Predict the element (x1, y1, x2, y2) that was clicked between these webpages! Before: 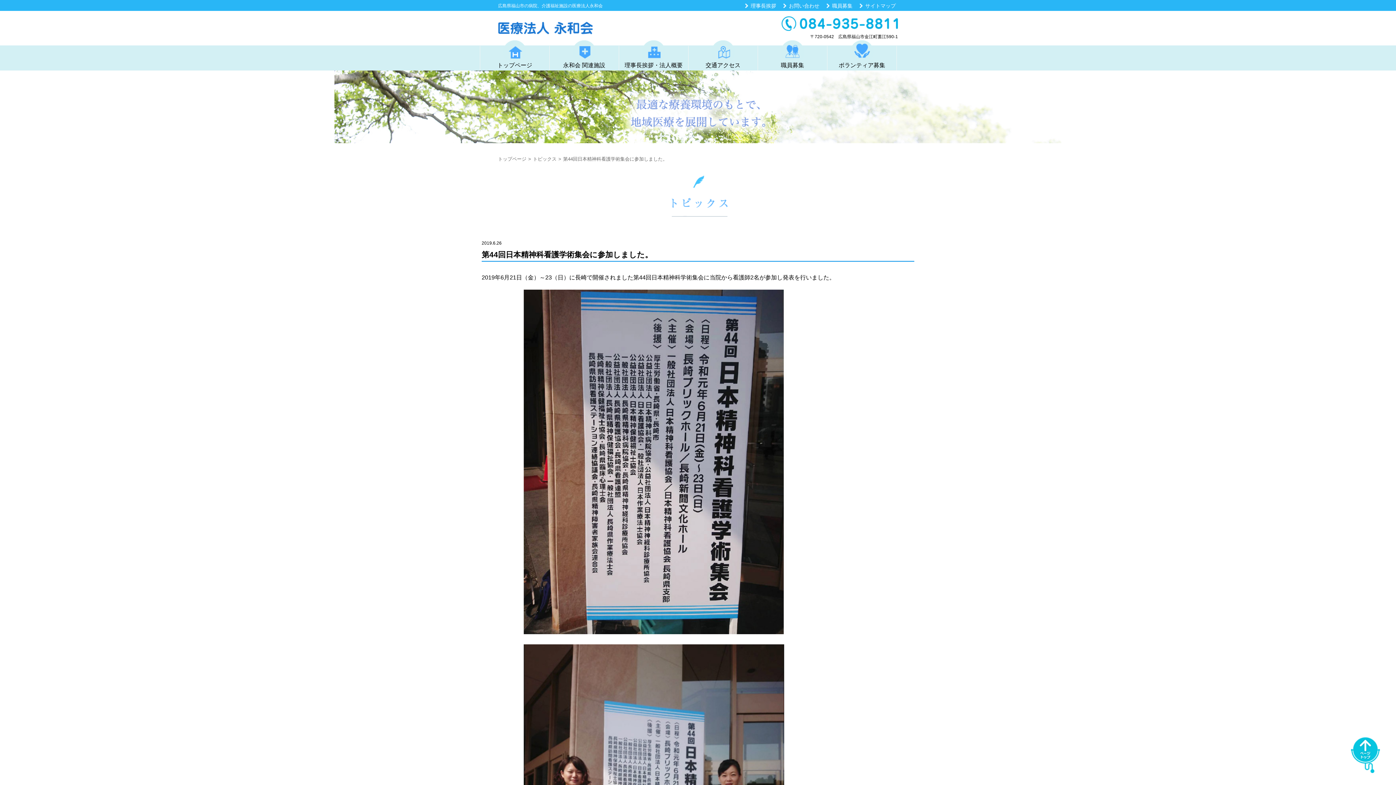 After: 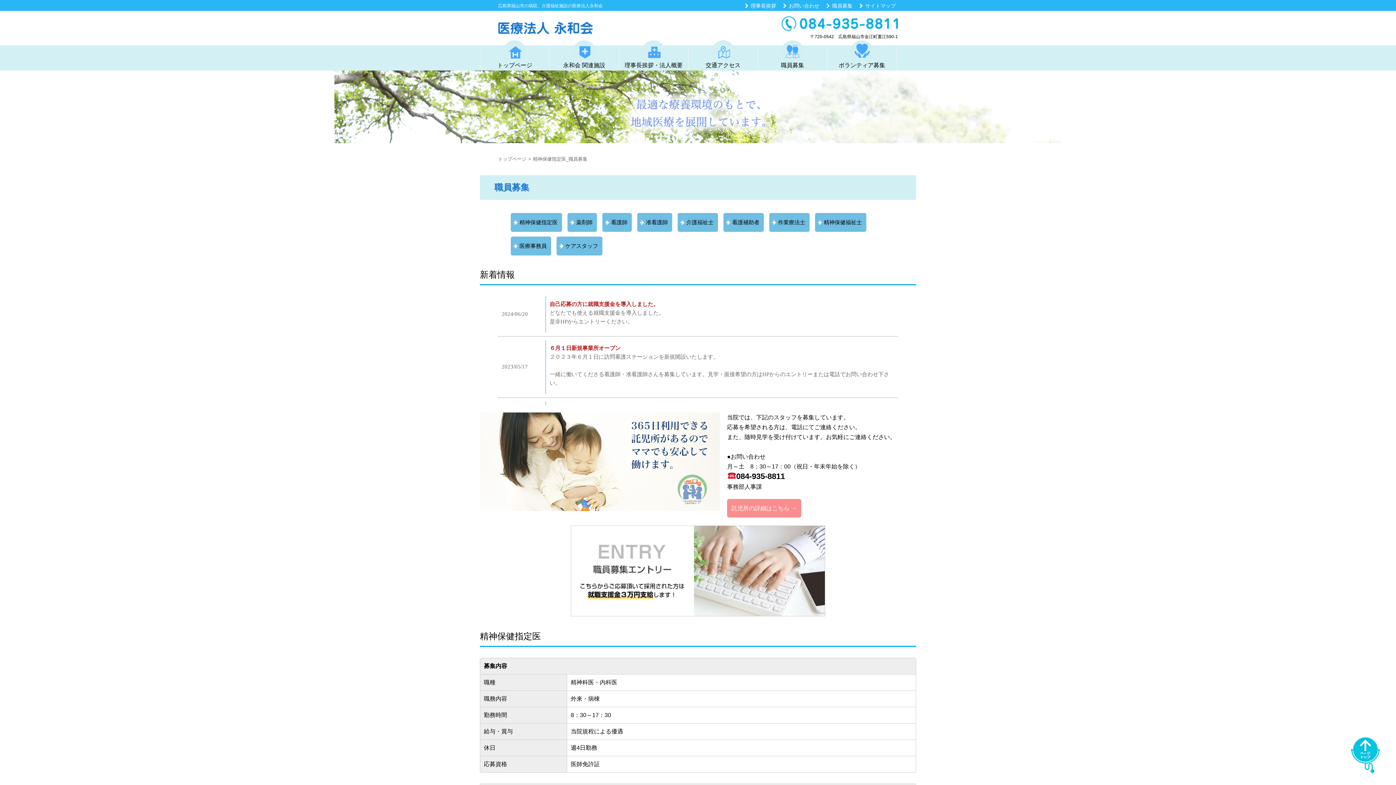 Action: label: 職員募集 bbox: (826, 0, 852, 10)